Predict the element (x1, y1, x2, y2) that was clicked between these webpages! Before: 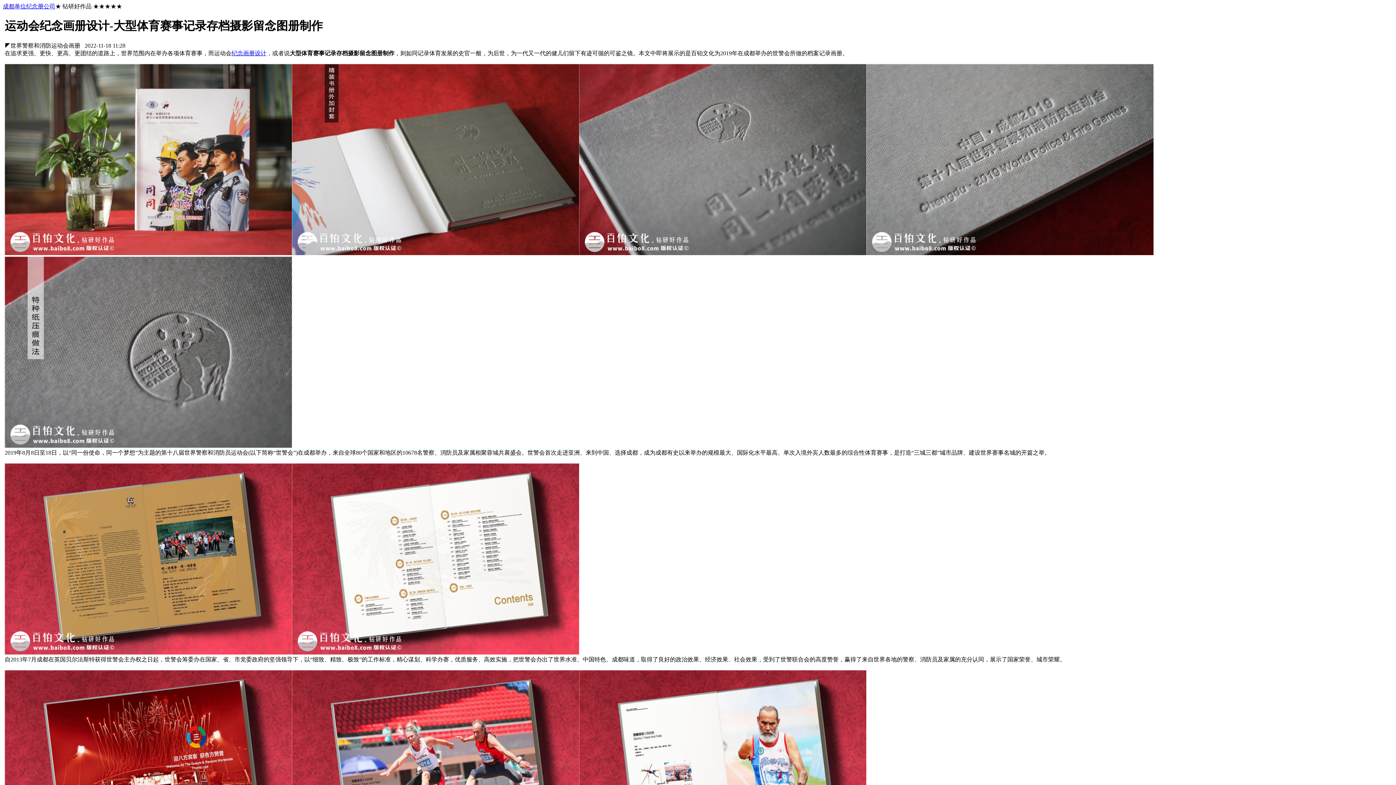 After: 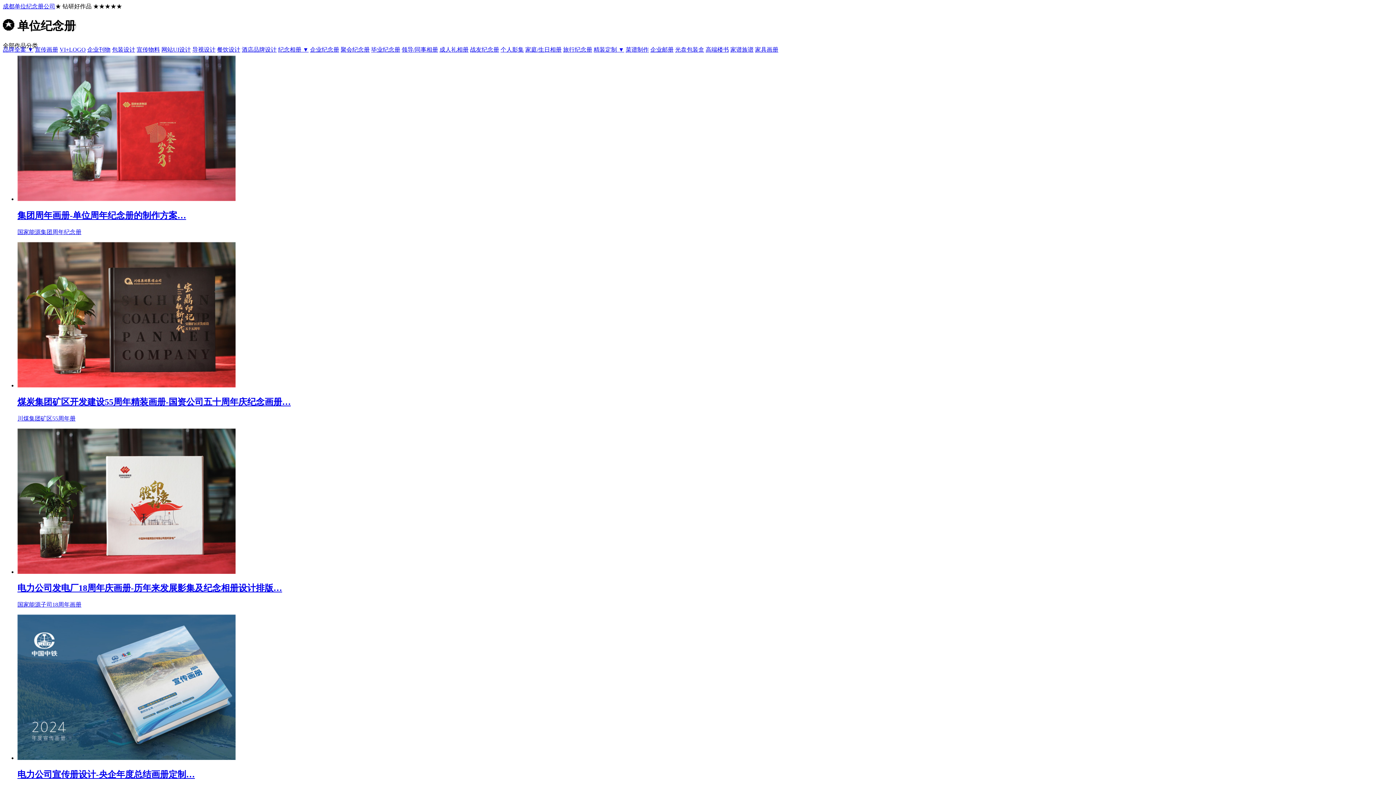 Action: bbox: (2, 3, 55, 9) label: 成都单位纪念册公司